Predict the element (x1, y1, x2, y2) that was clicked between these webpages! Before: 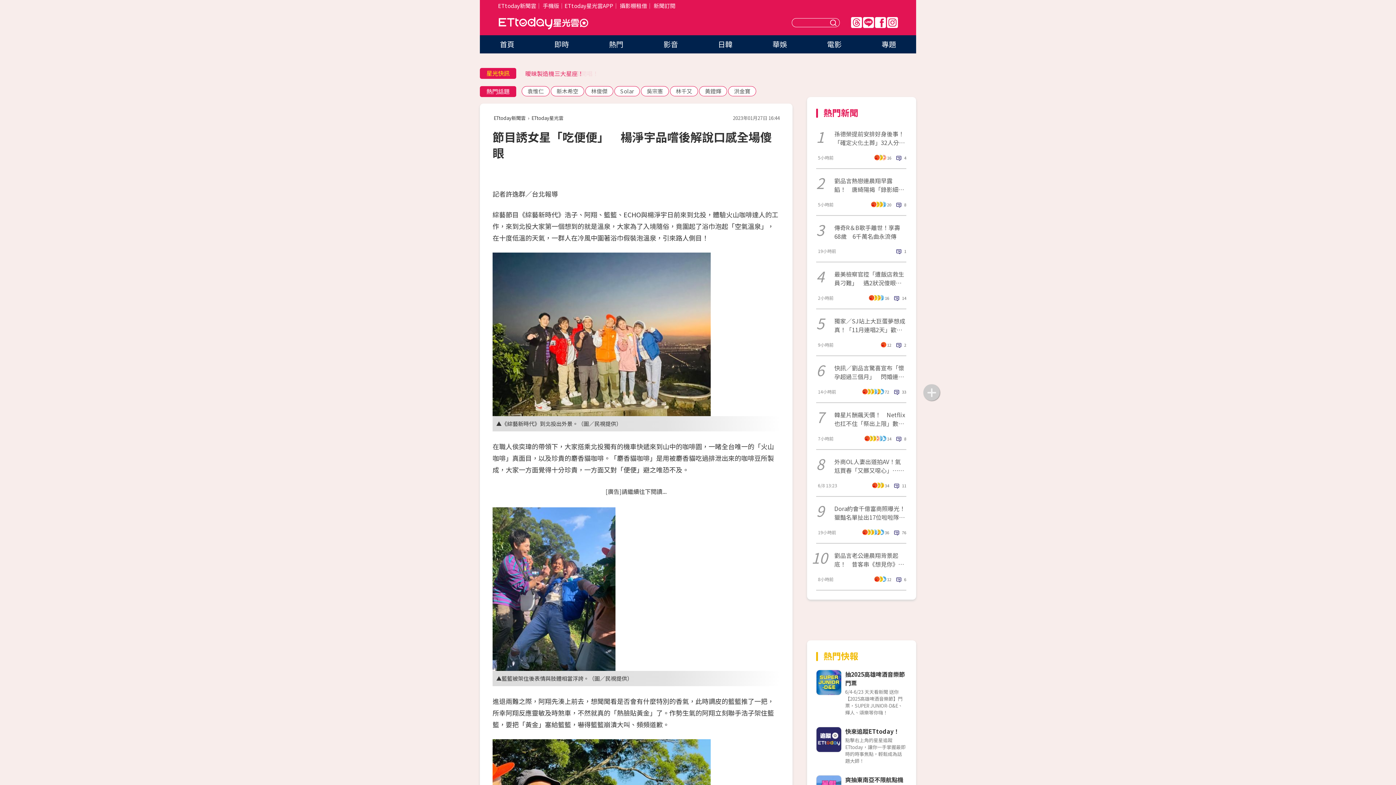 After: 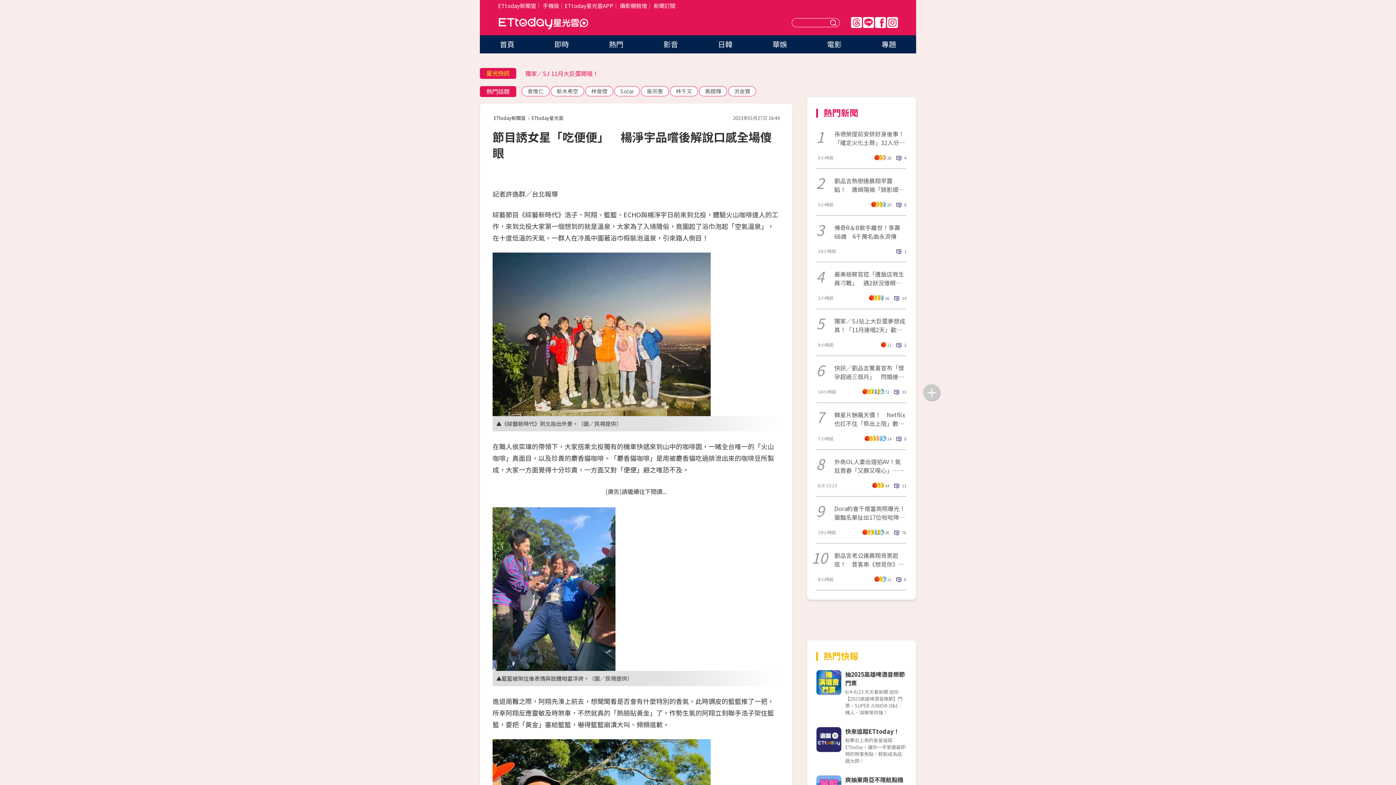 Action: label: IG bbox: (887, 17, 898, 28)